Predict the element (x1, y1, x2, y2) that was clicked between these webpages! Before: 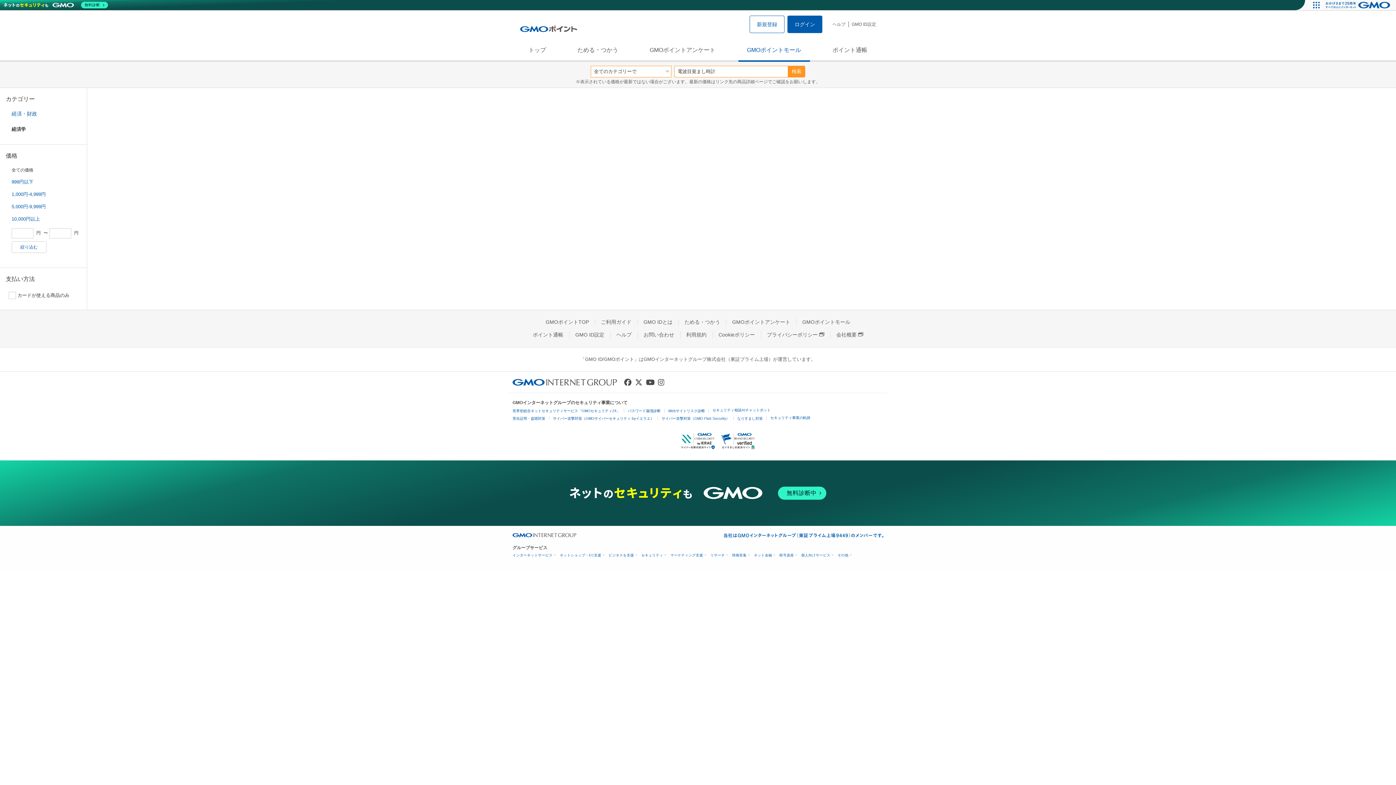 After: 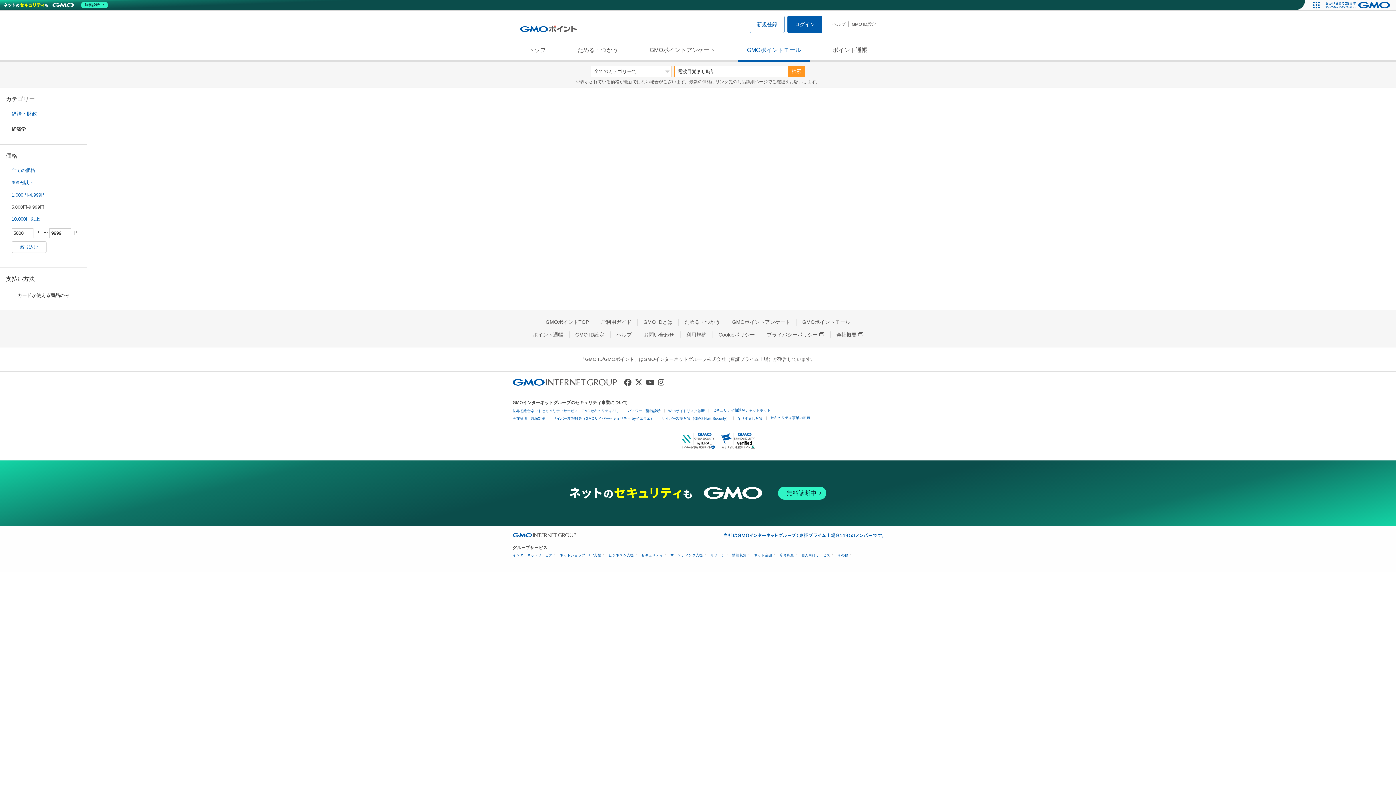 Action: bbox: (0, 200, 87, 213) label: 5,000円-9,999円